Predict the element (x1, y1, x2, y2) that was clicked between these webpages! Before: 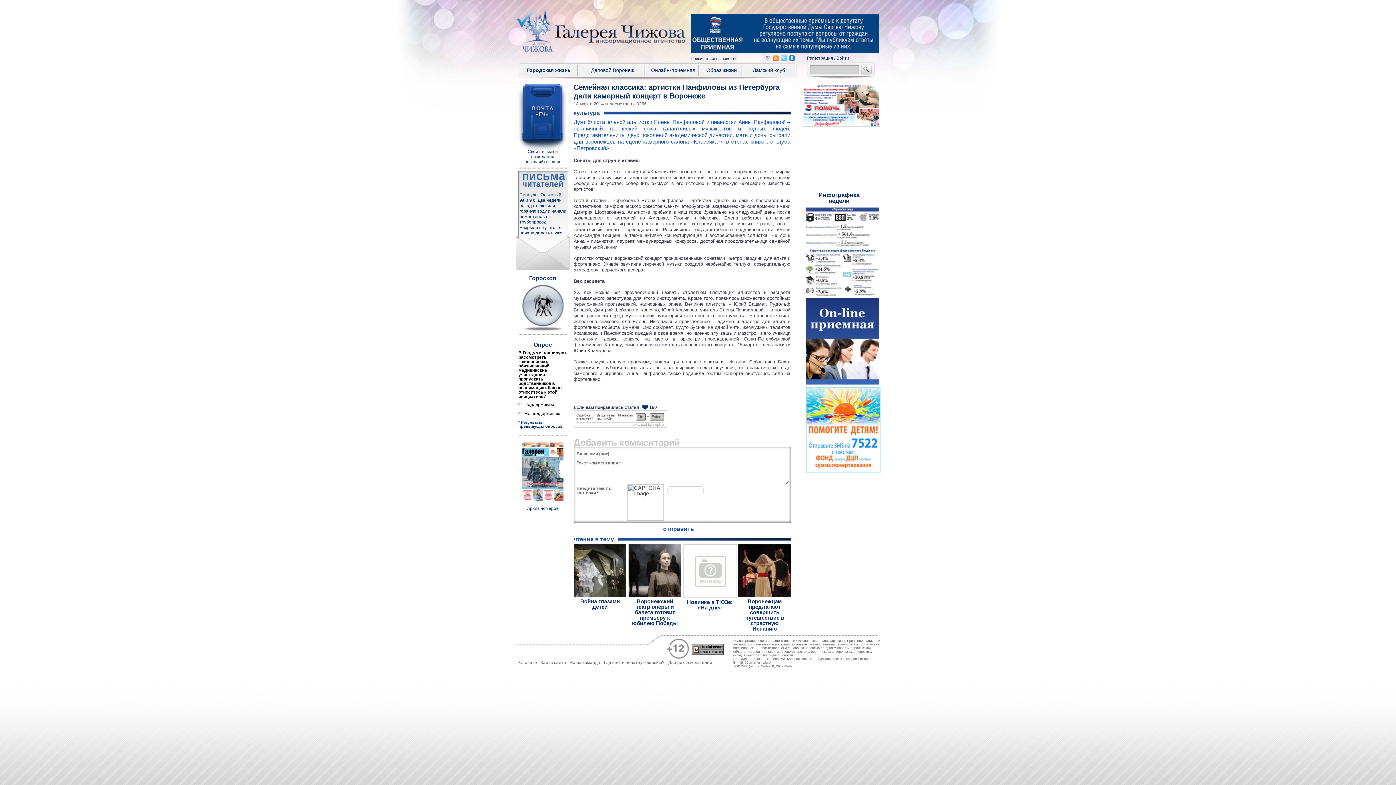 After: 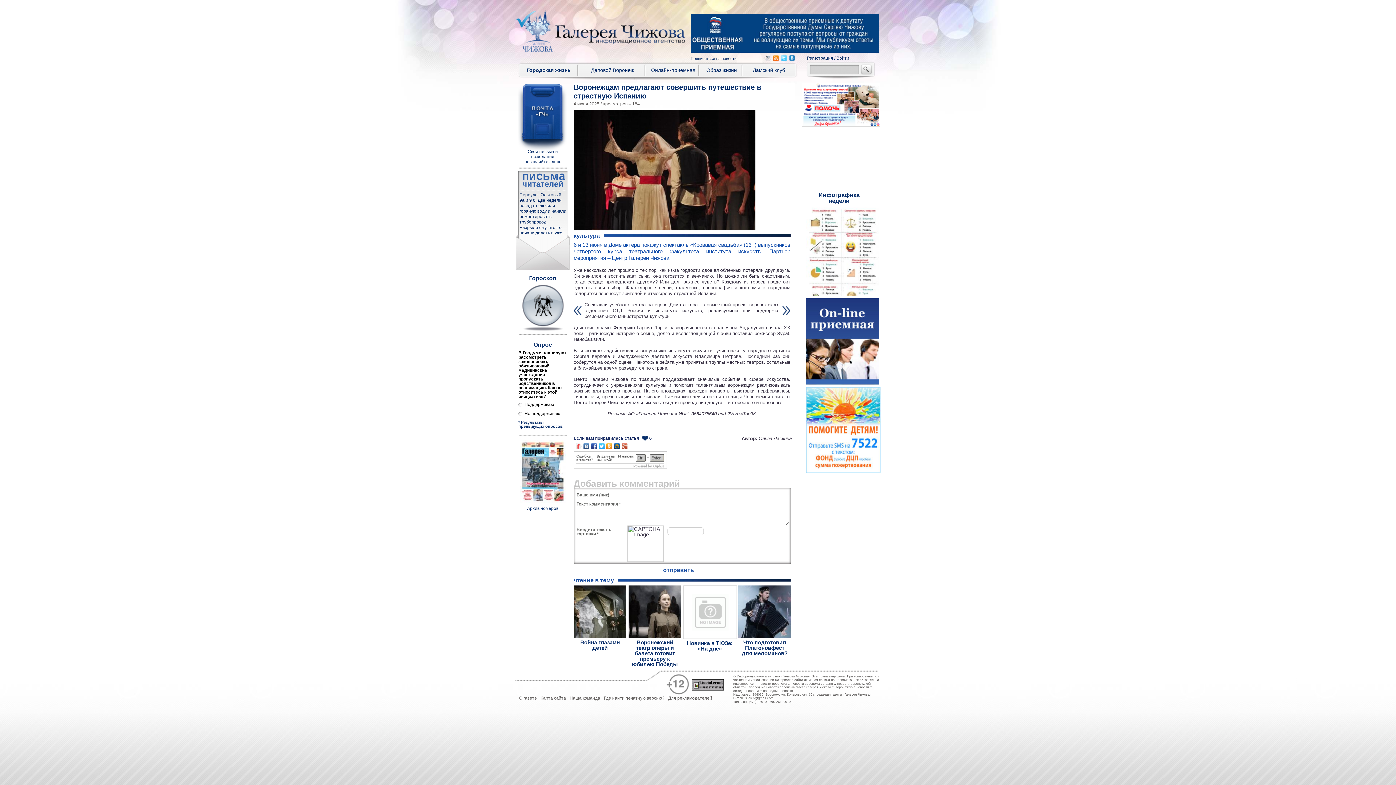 Action: label: Воронежцам предлагают совершить путешествие в страстную Испанию bbox: (738, 592, 791, 631)